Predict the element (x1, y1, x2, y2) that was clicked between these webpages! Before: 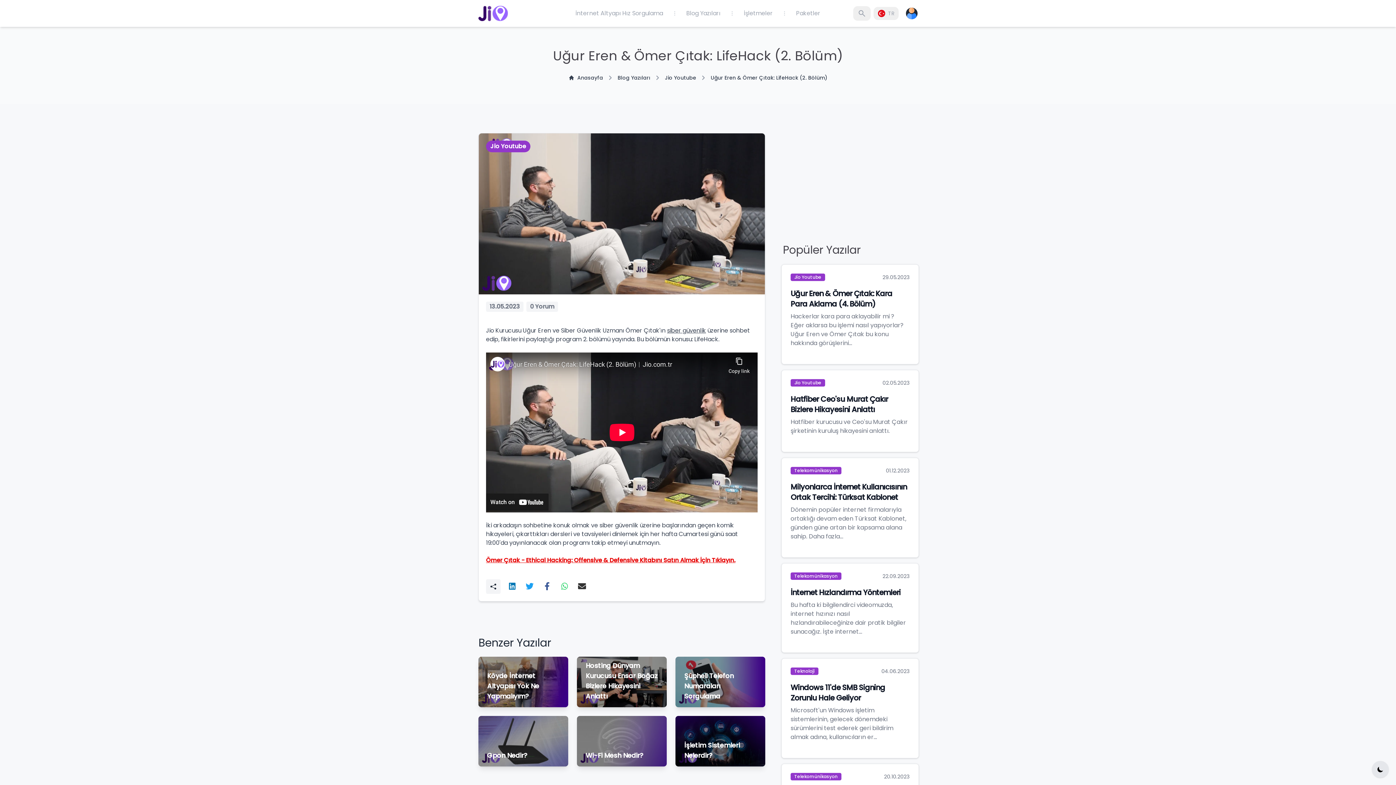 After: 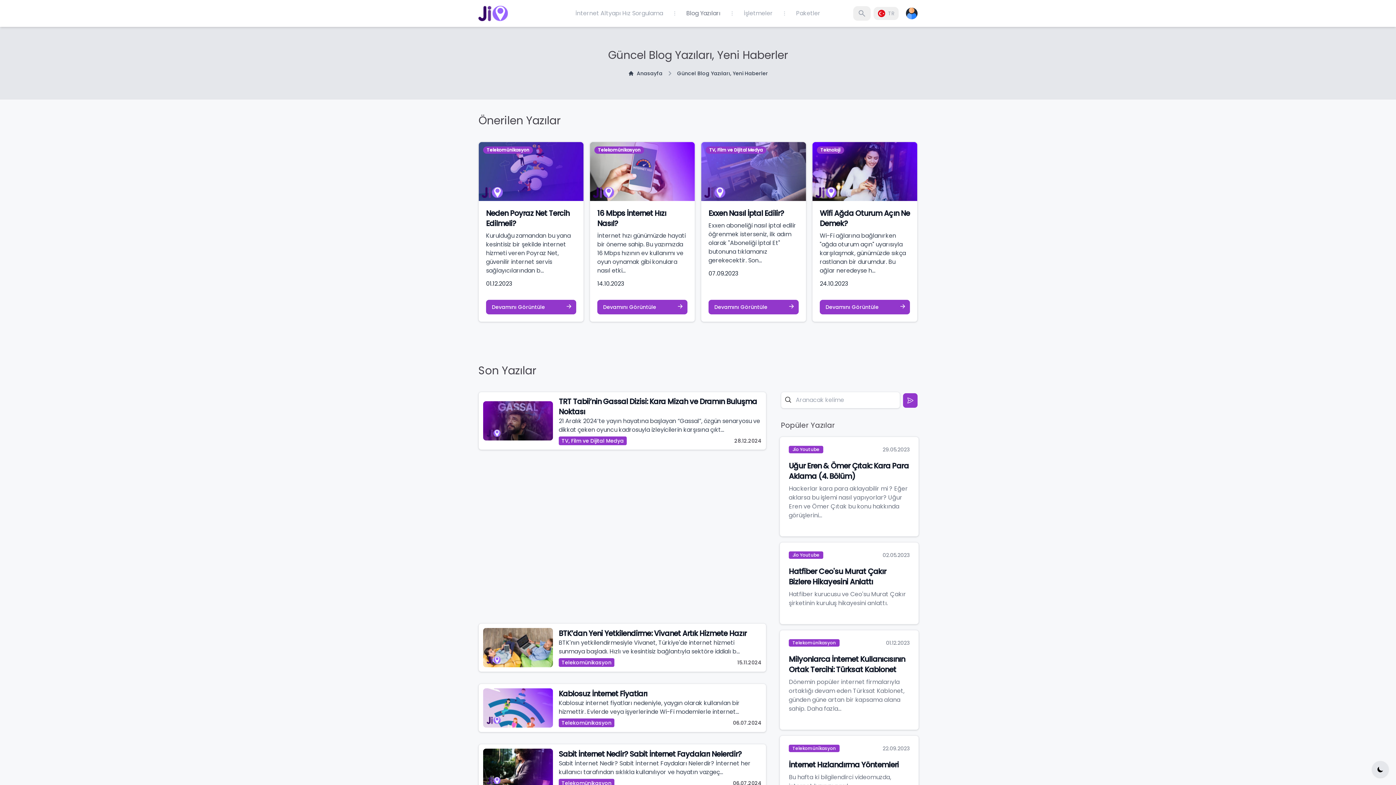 Action: bbox: (686, 9, 718, 16) label: Blog Yazıları